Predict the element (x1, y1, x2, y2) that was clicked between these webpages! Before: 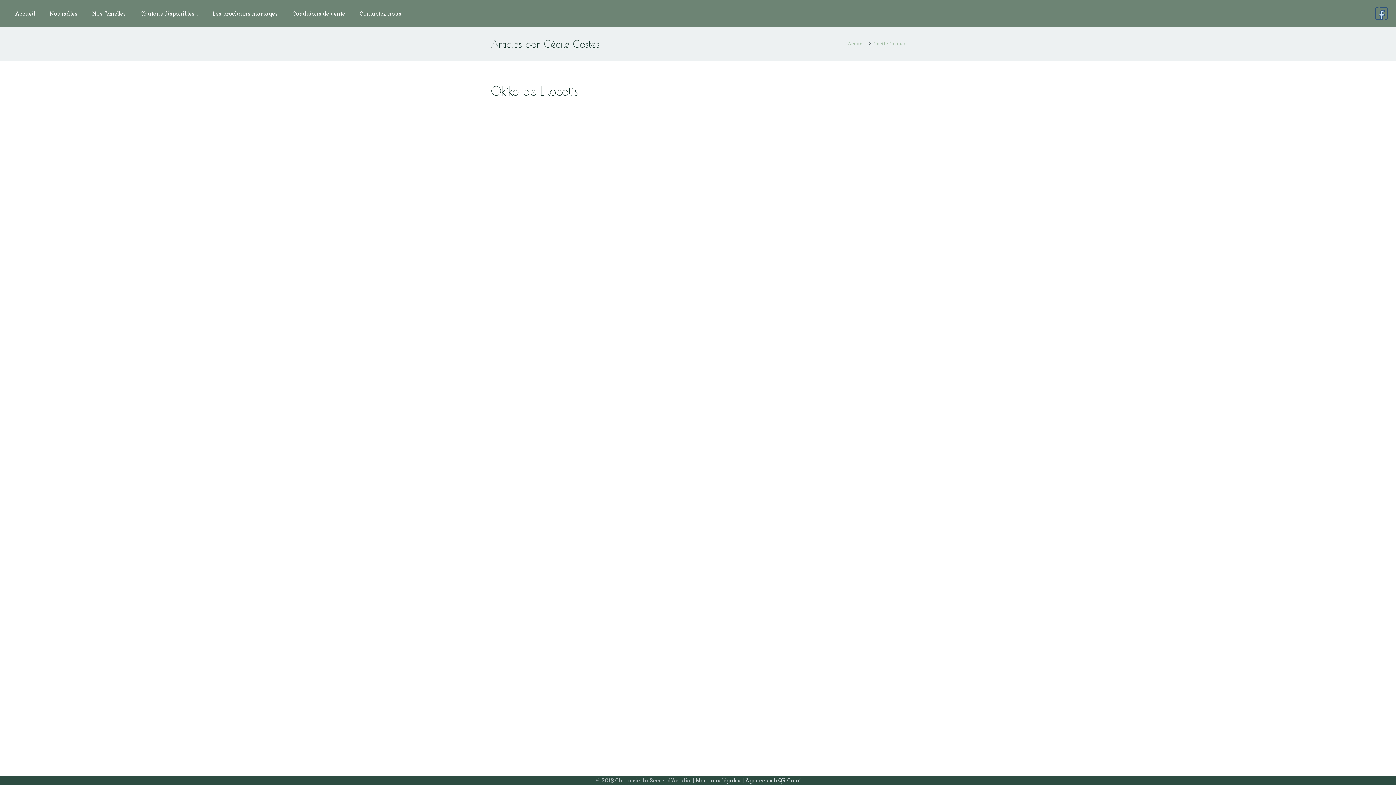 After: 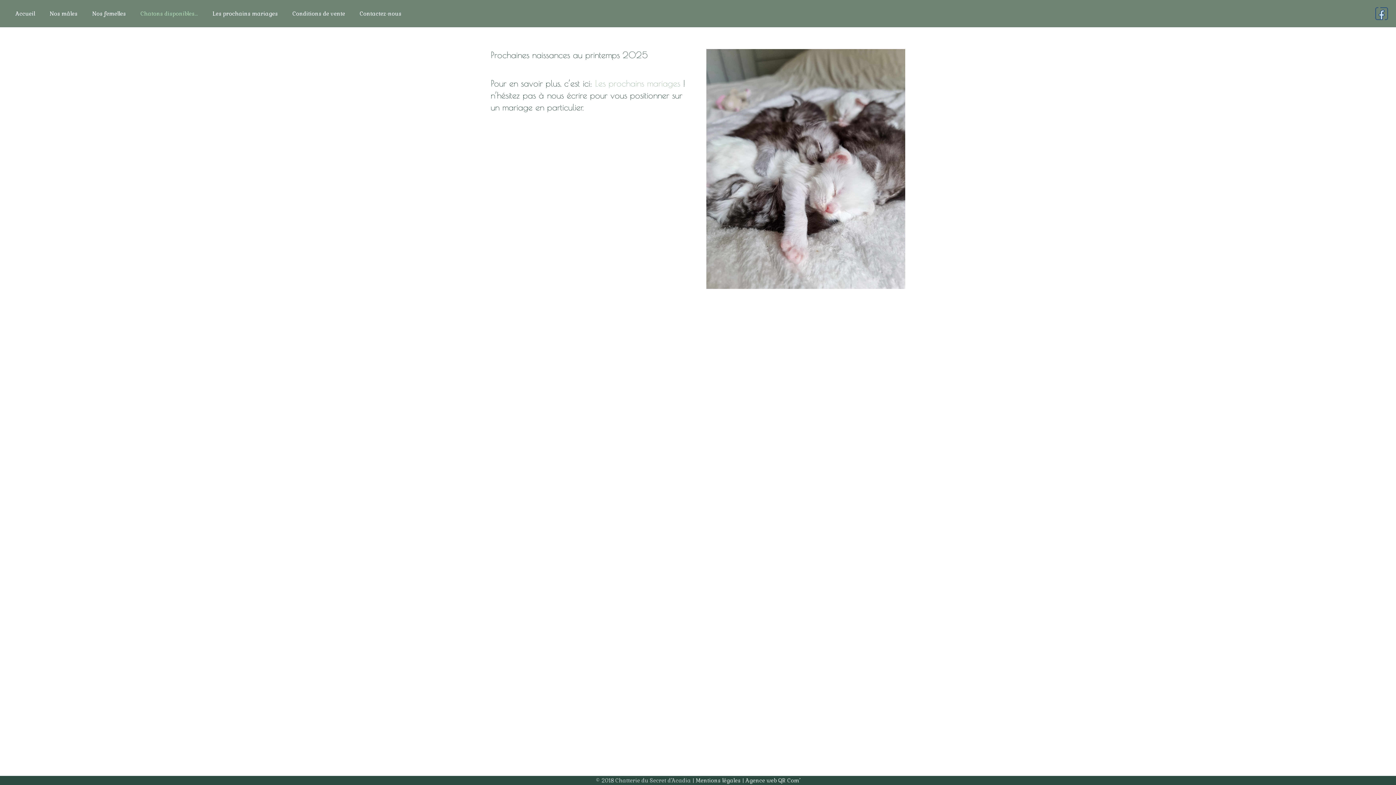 Action: bbox: (133, 4, 205, 22) label: Chatons disponibles…